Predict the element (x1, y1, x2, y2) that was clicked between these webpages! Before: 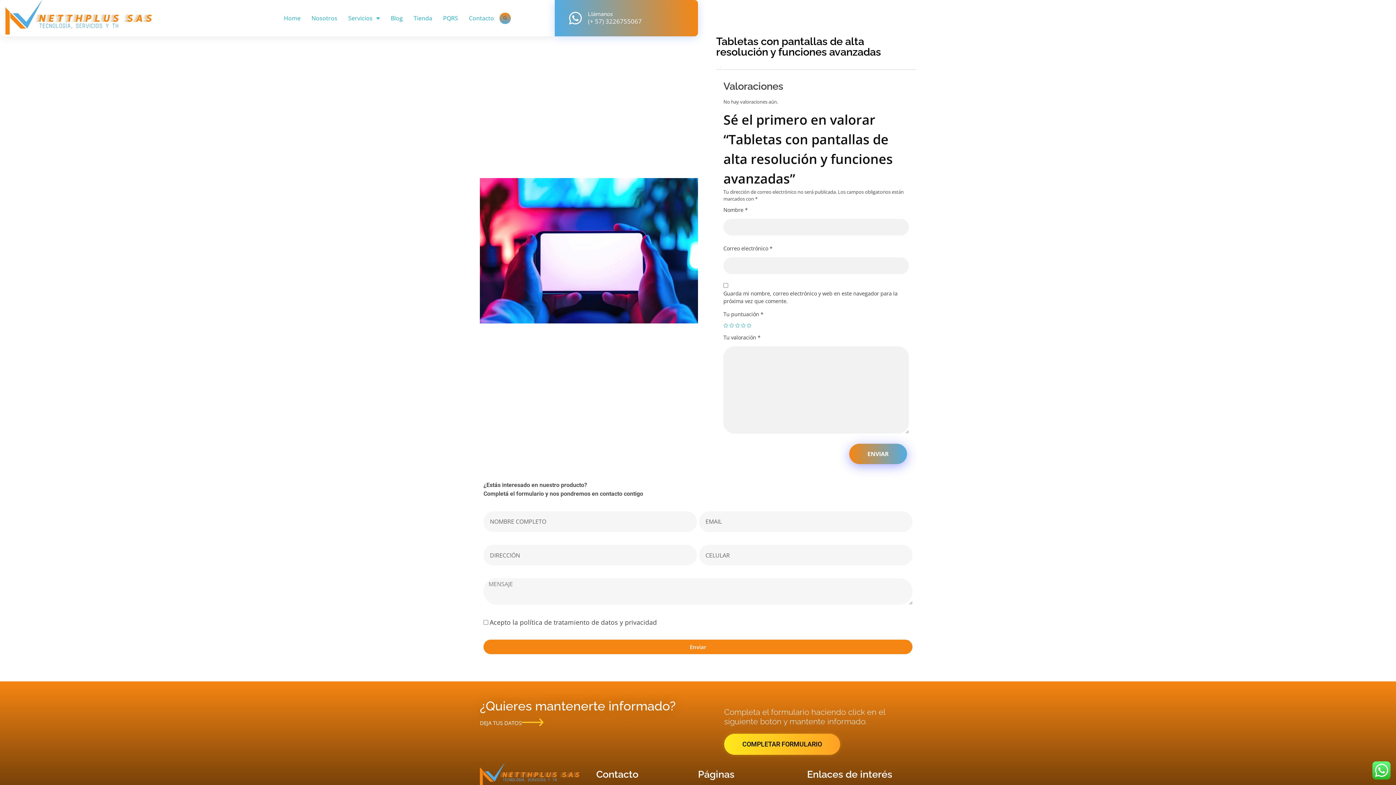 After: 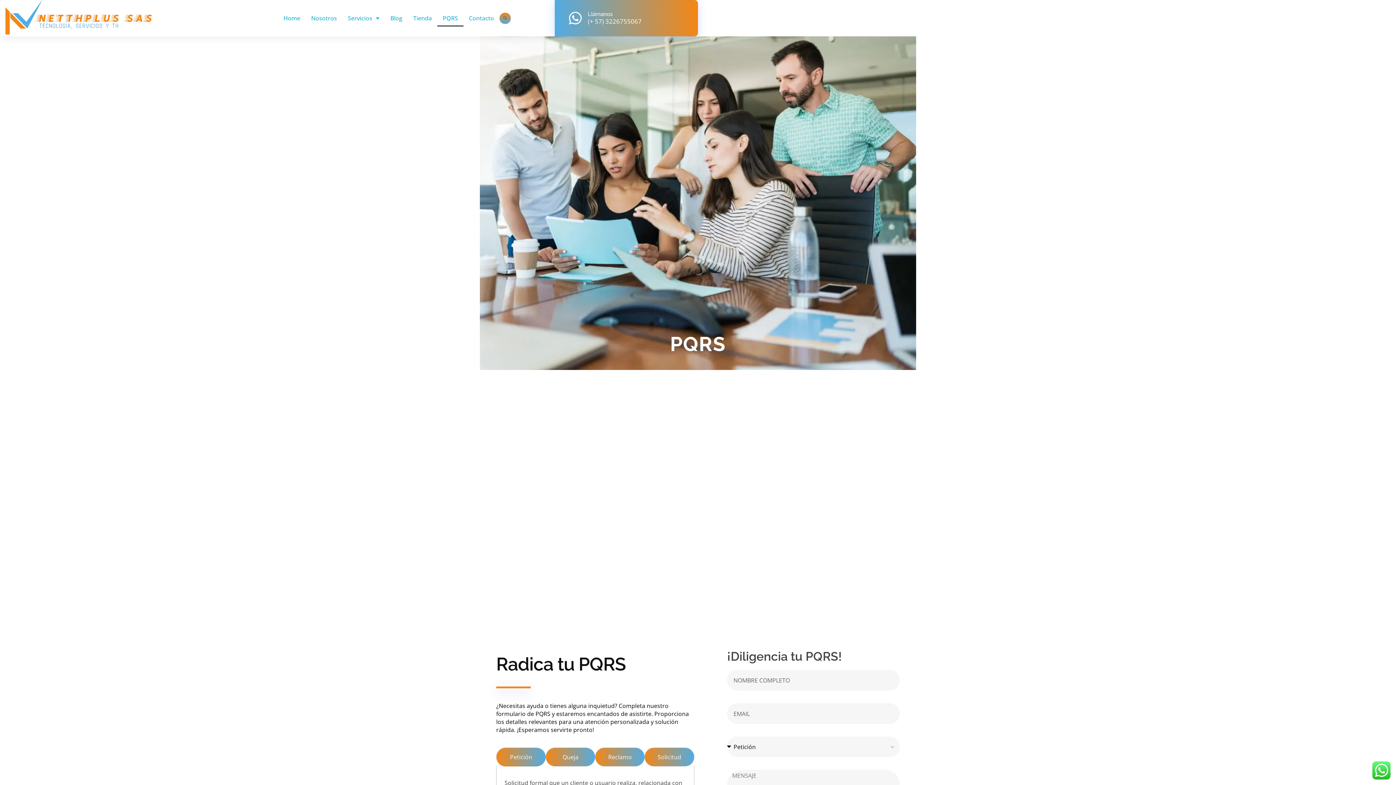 Action: label: PQRS bbox: (437, 9, 463, 26)